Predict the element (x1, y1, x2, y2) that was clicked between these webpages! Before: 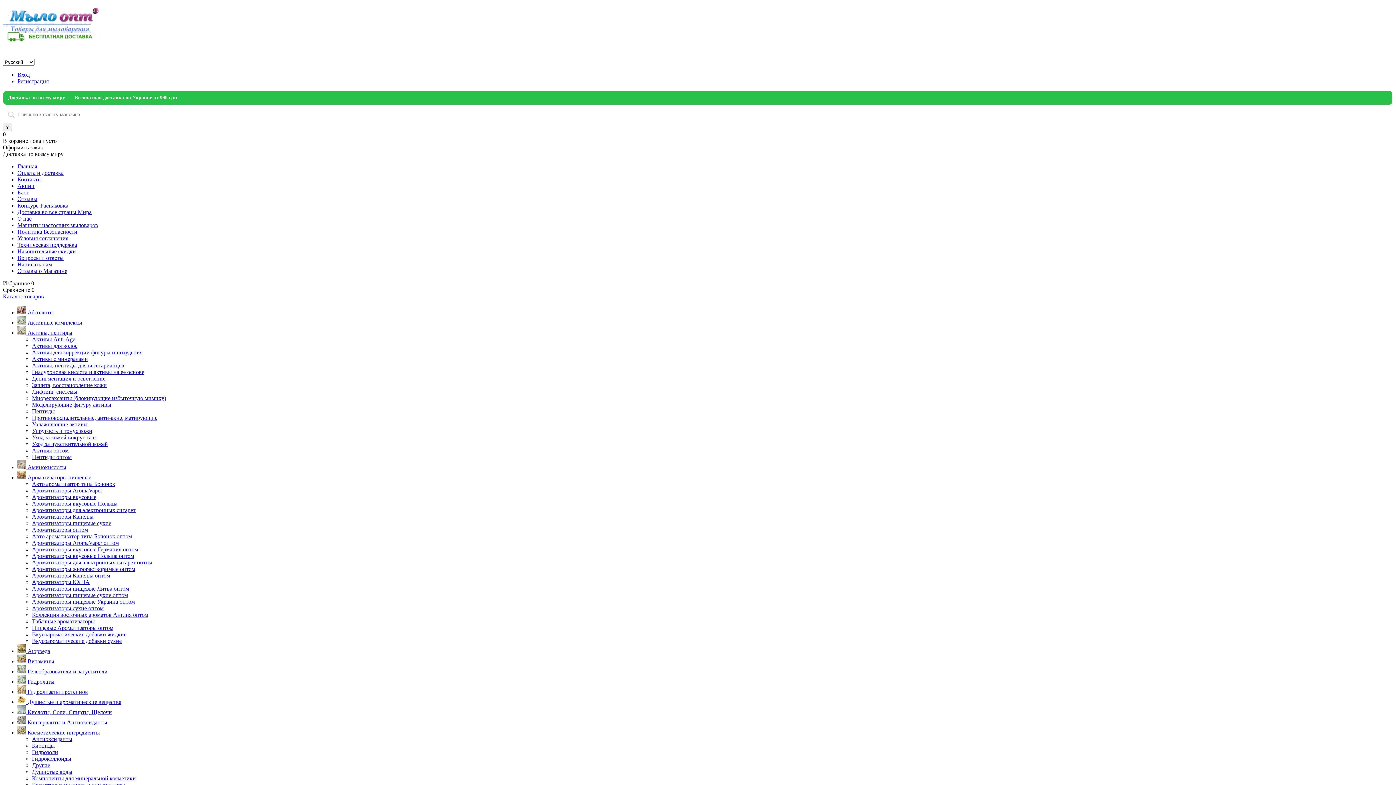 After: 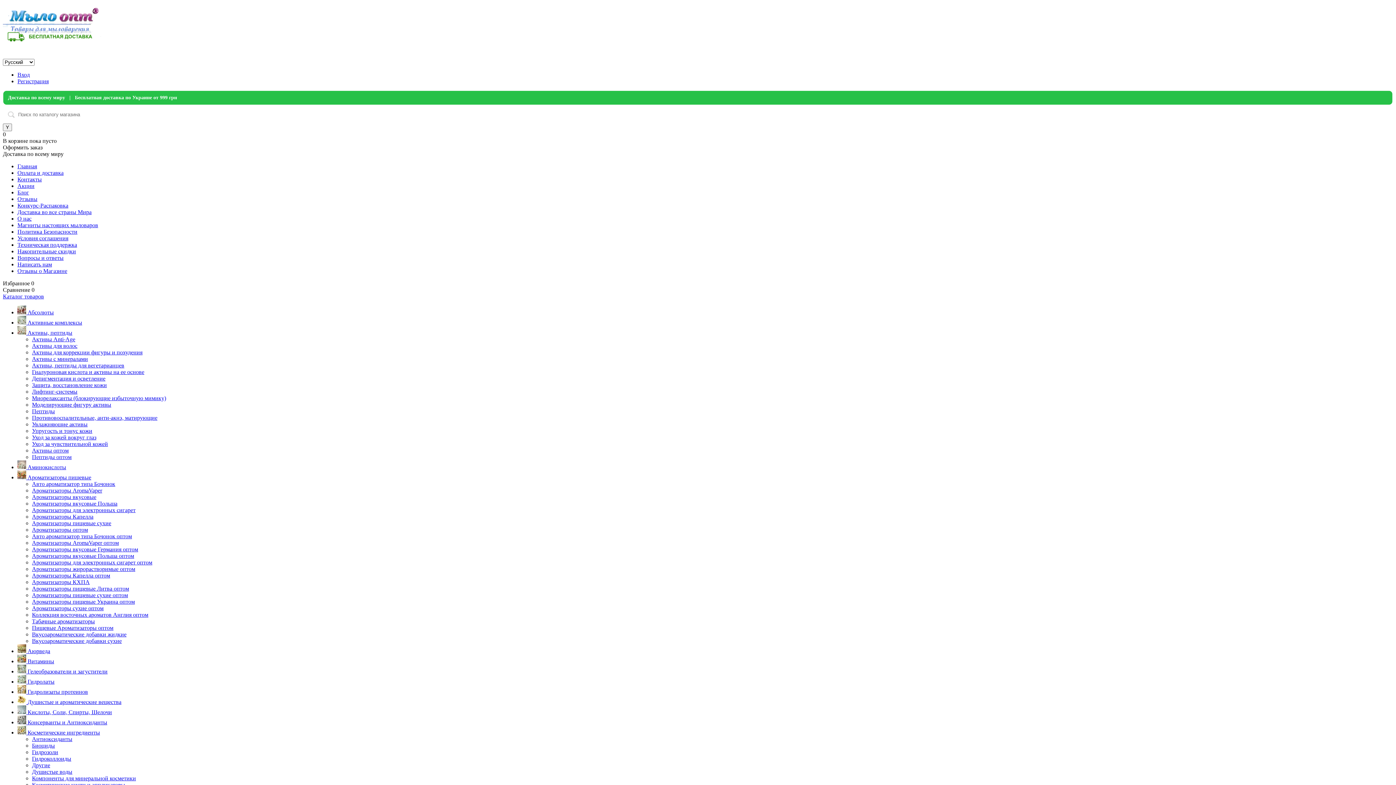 Action: bbox: (32, 736, 72, 742) label: Антиоксиданты